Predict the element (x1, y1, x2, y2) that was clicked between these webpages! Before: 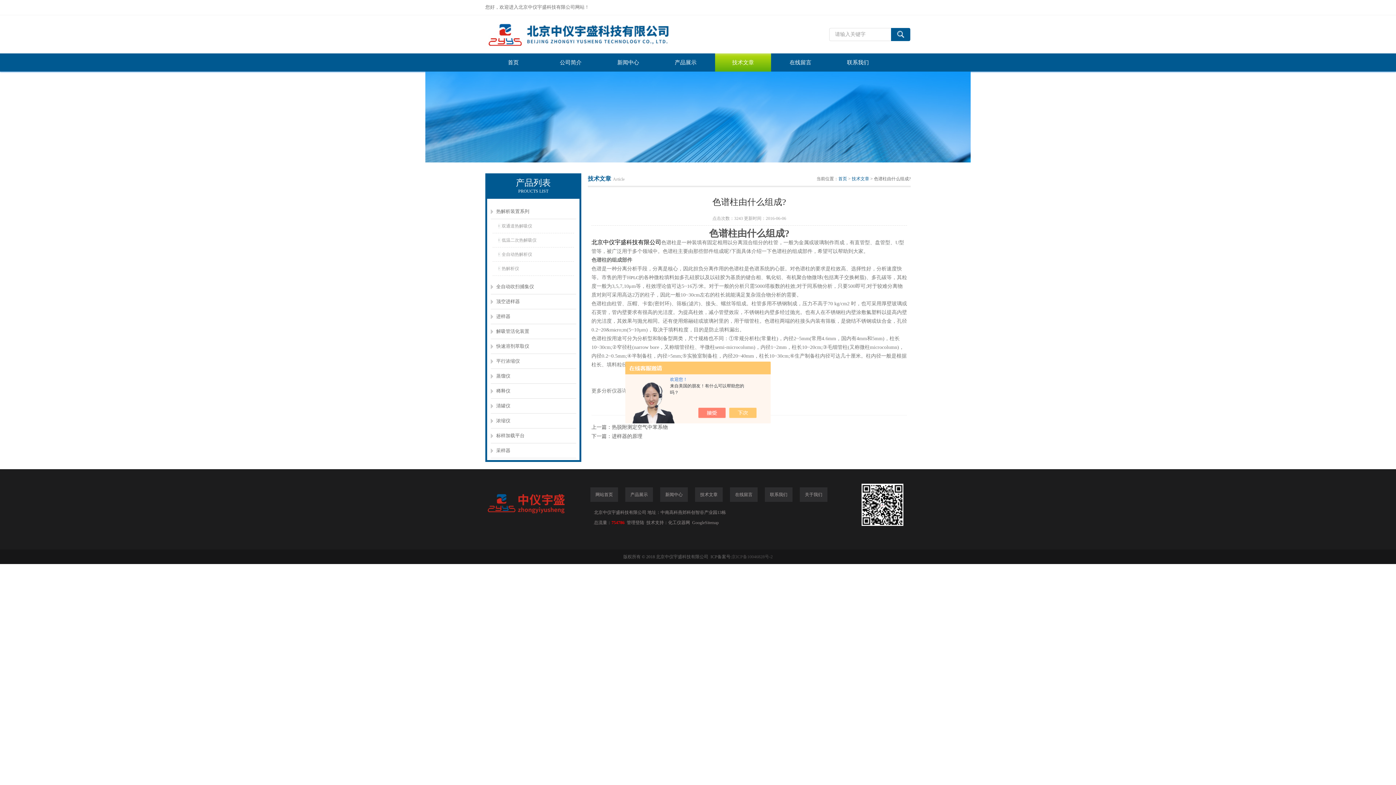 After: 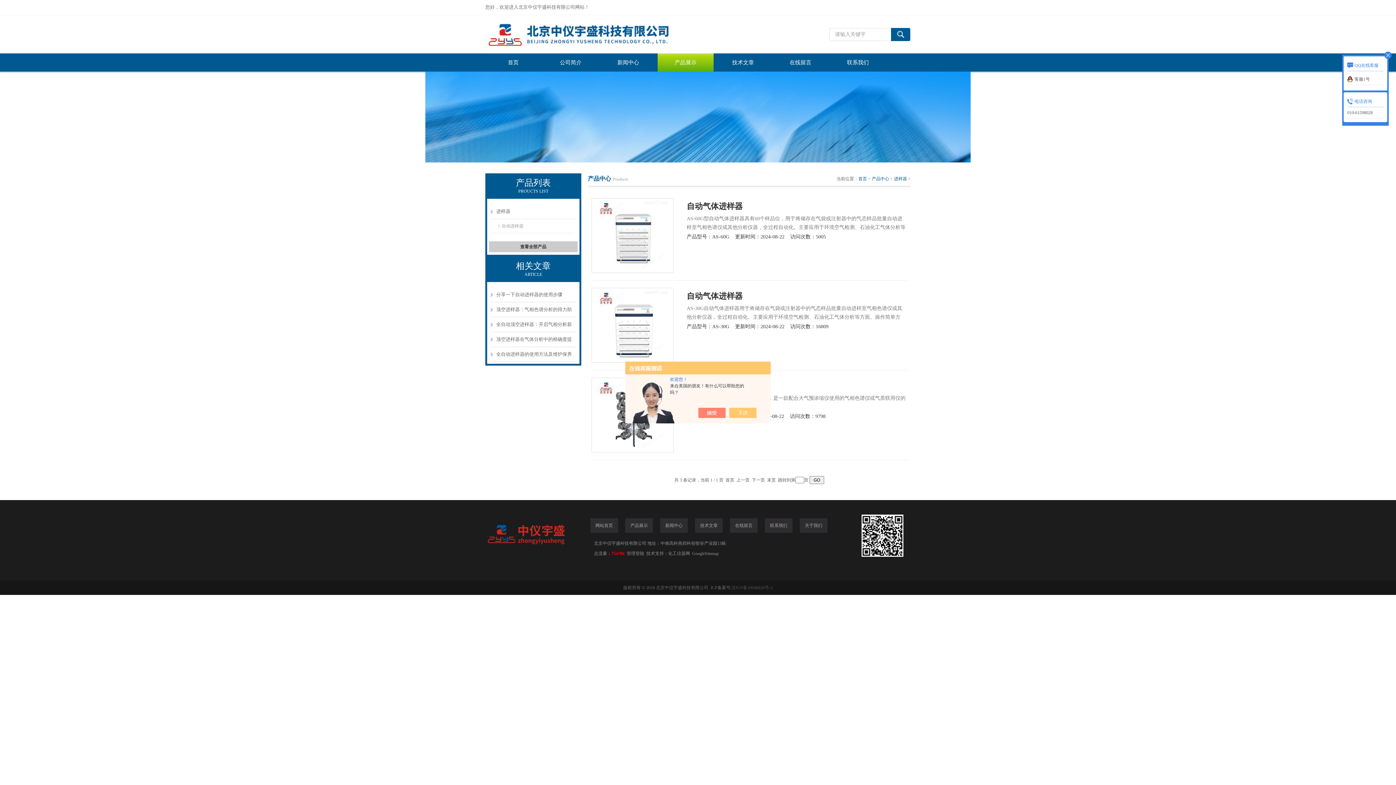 Action: bbox: (490, 309, 576, 324) label: 进样器